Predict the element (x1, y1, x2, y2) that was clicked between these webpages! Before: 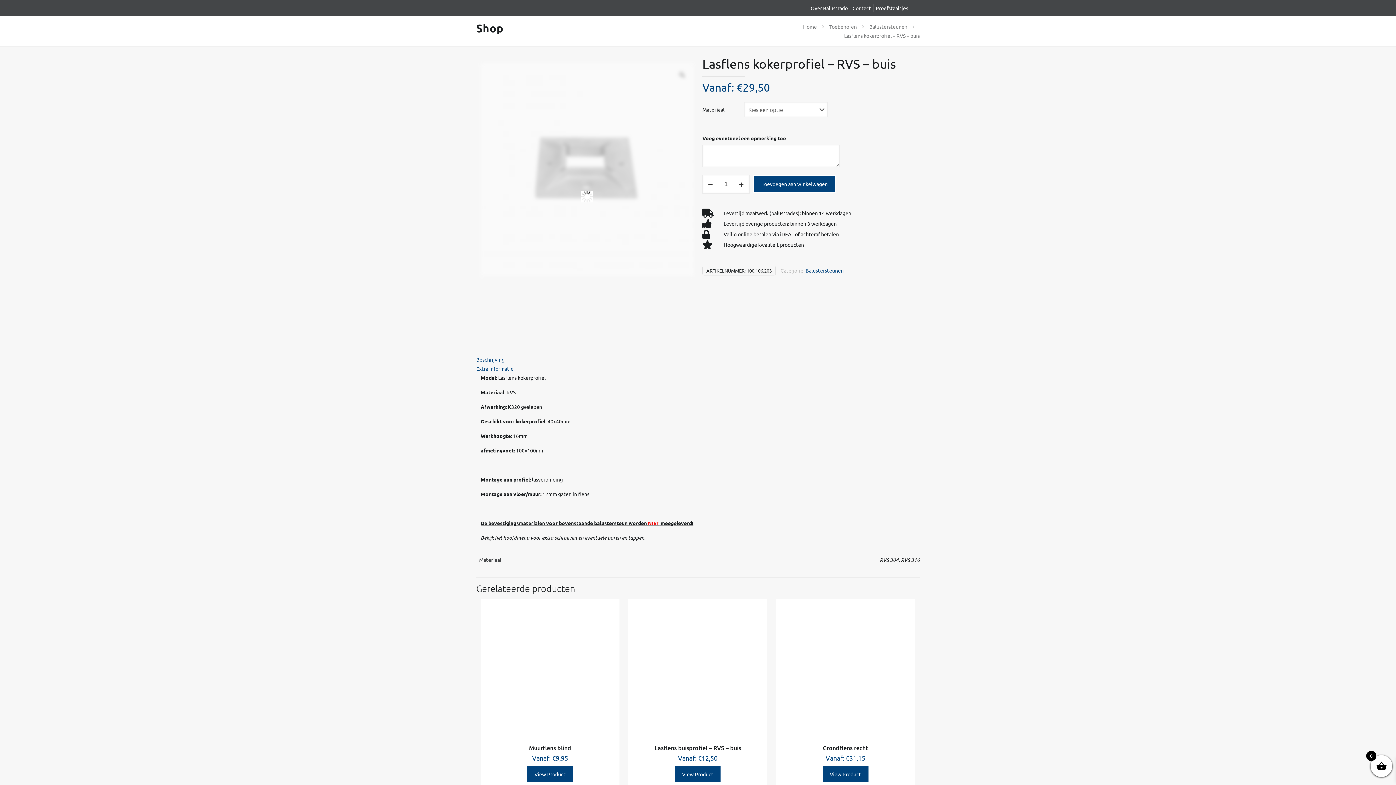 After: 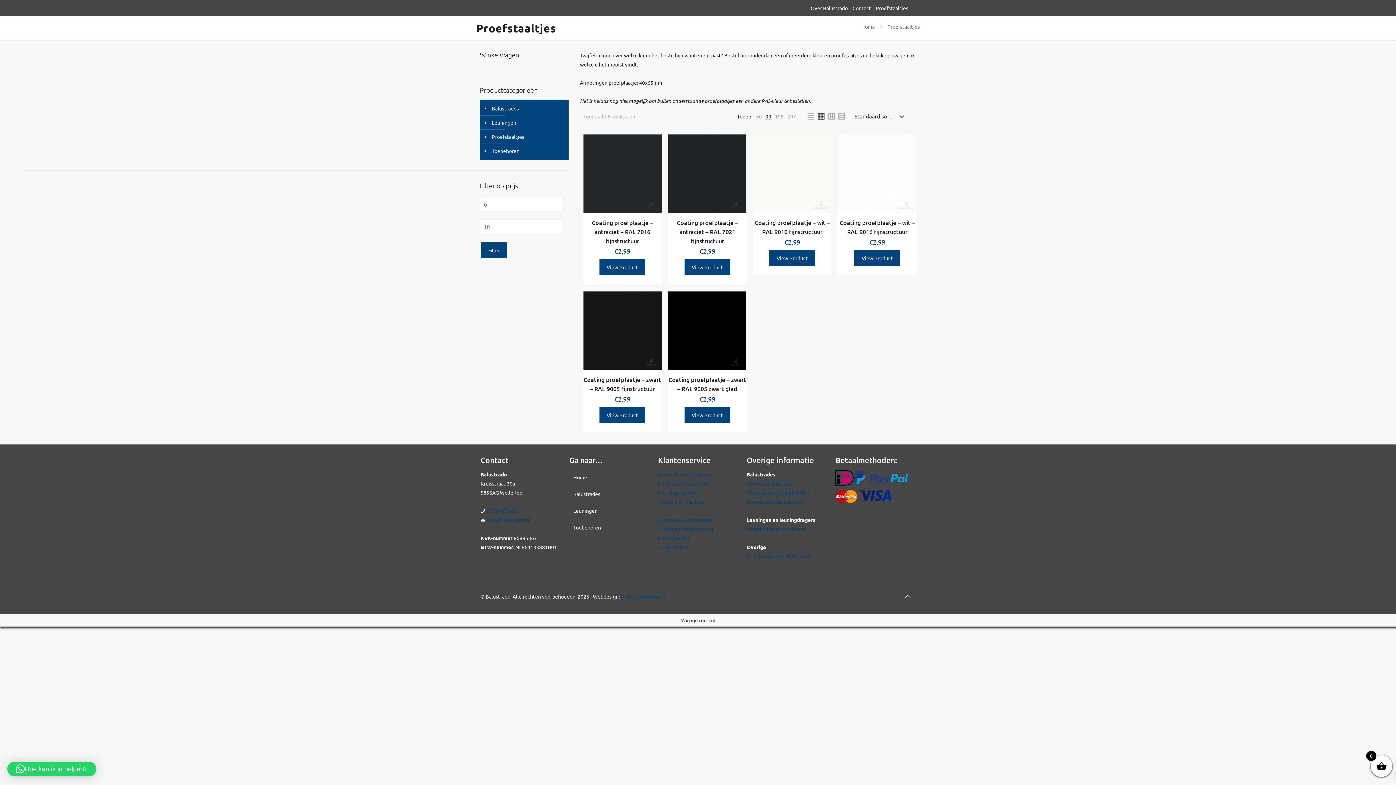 Action: bbox: (876, 4, 908, 11) label: Proefstaaltjes